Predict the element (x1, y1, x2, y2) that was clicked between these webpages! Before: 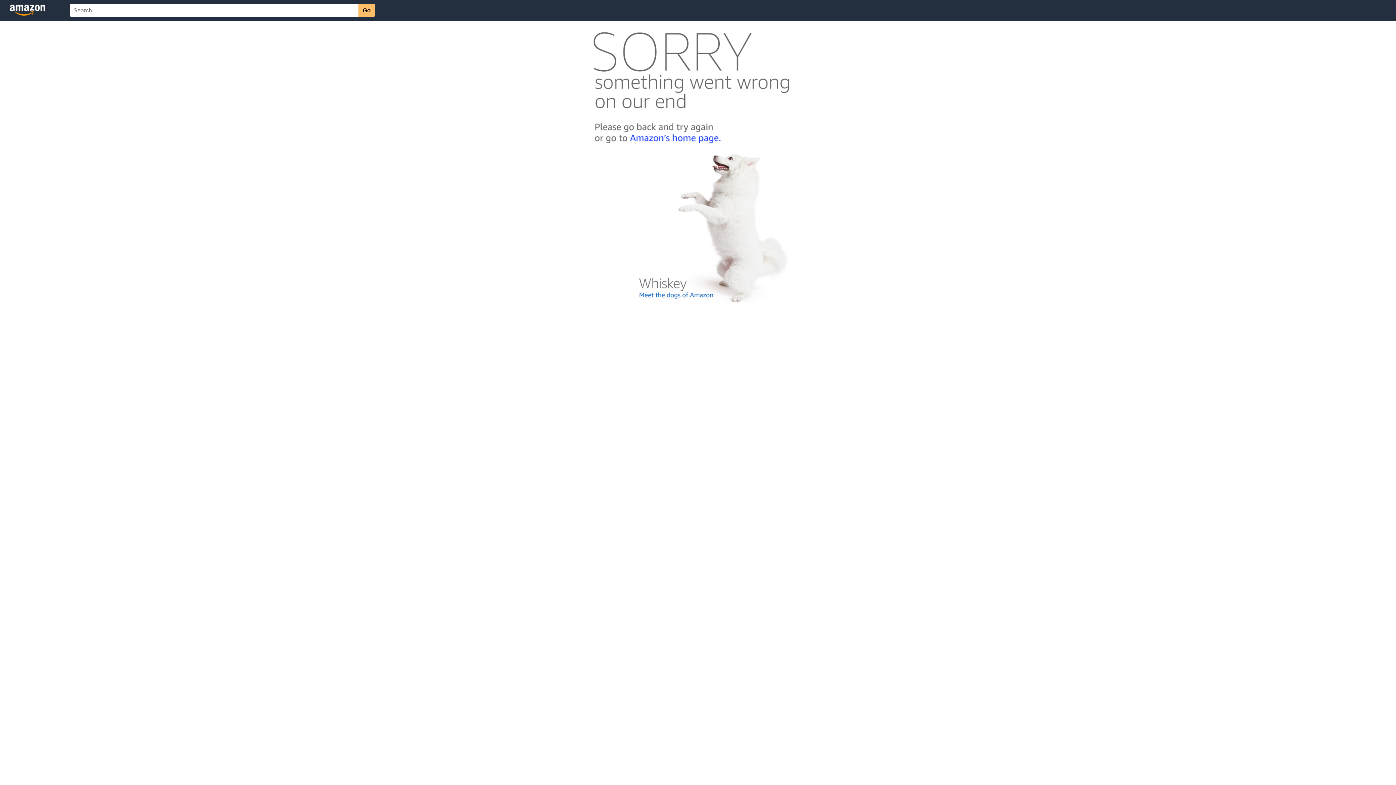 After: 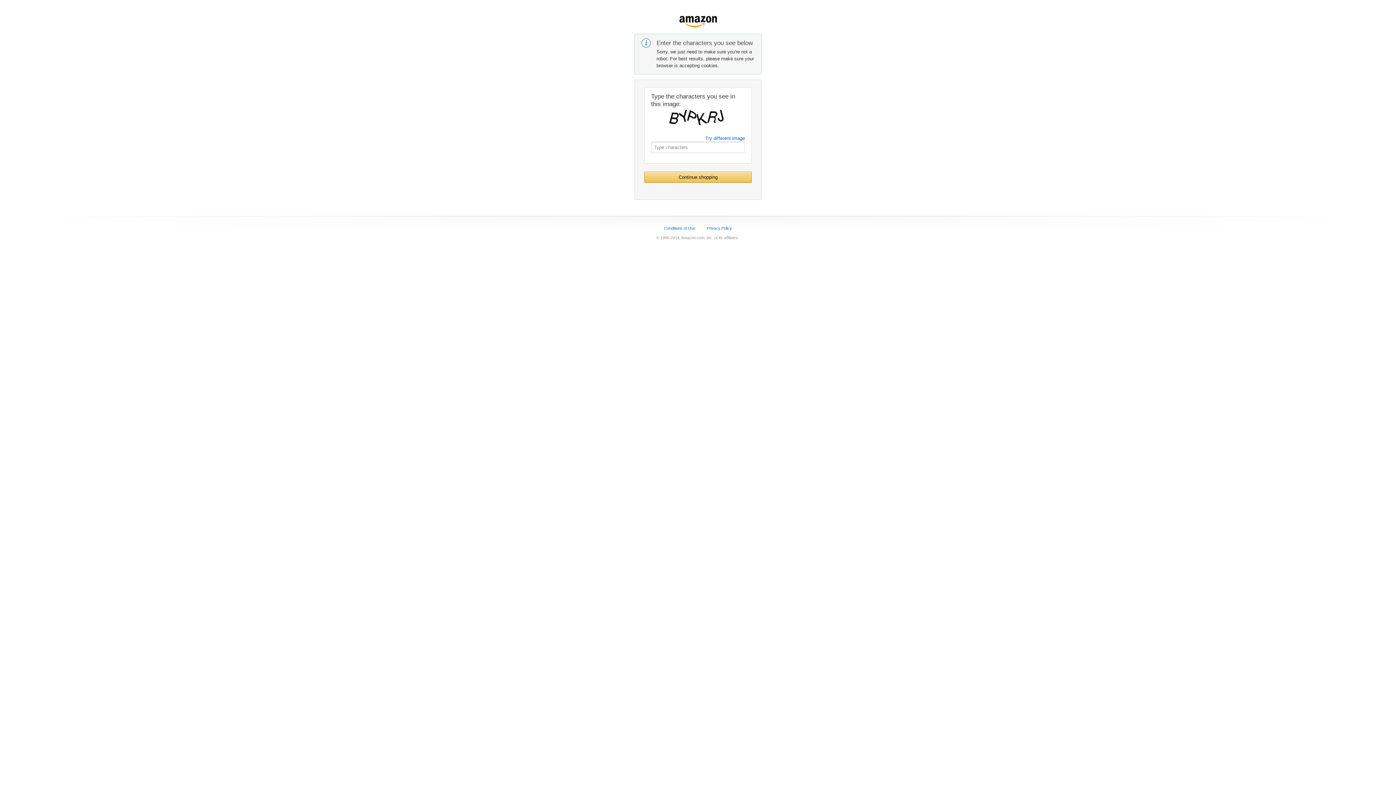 Action: bbox: (592, 142, 803, 148)